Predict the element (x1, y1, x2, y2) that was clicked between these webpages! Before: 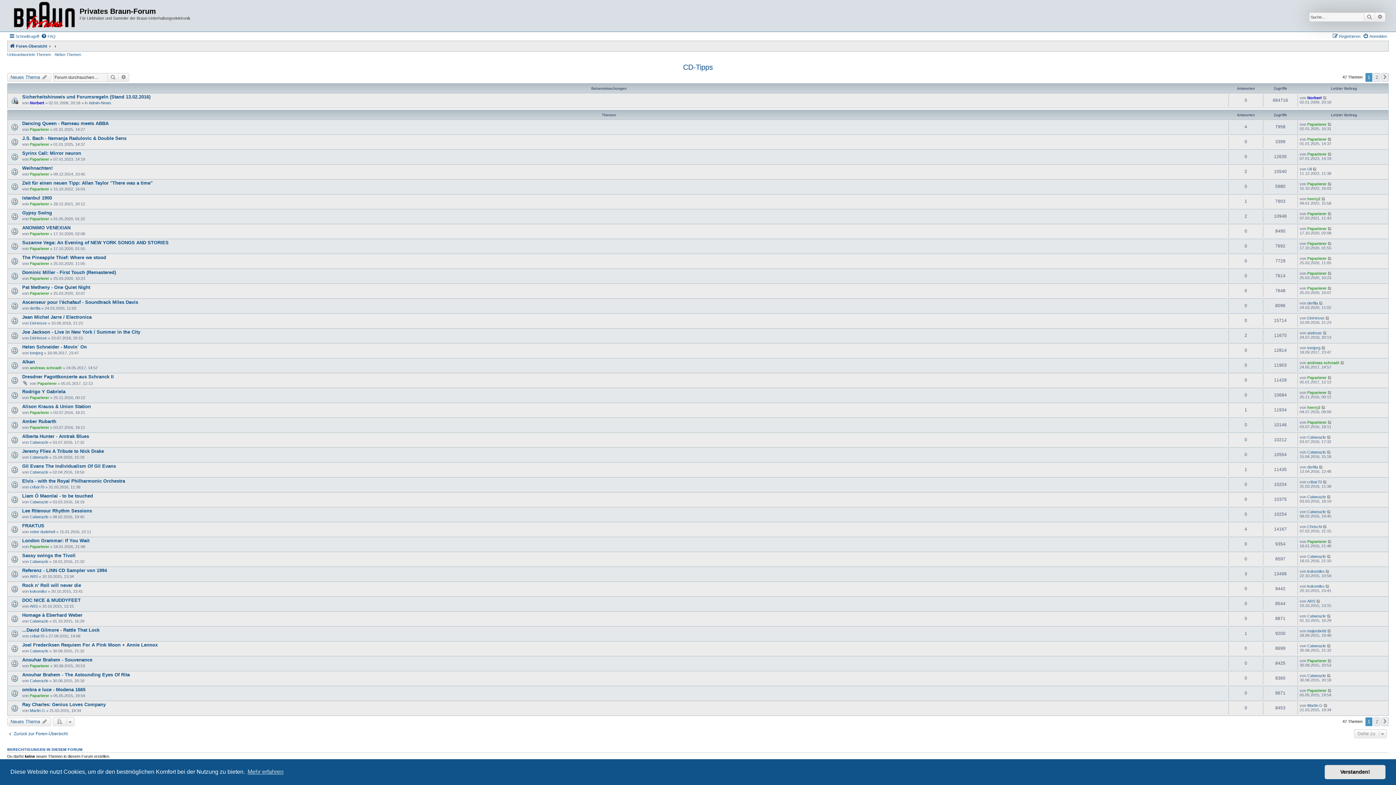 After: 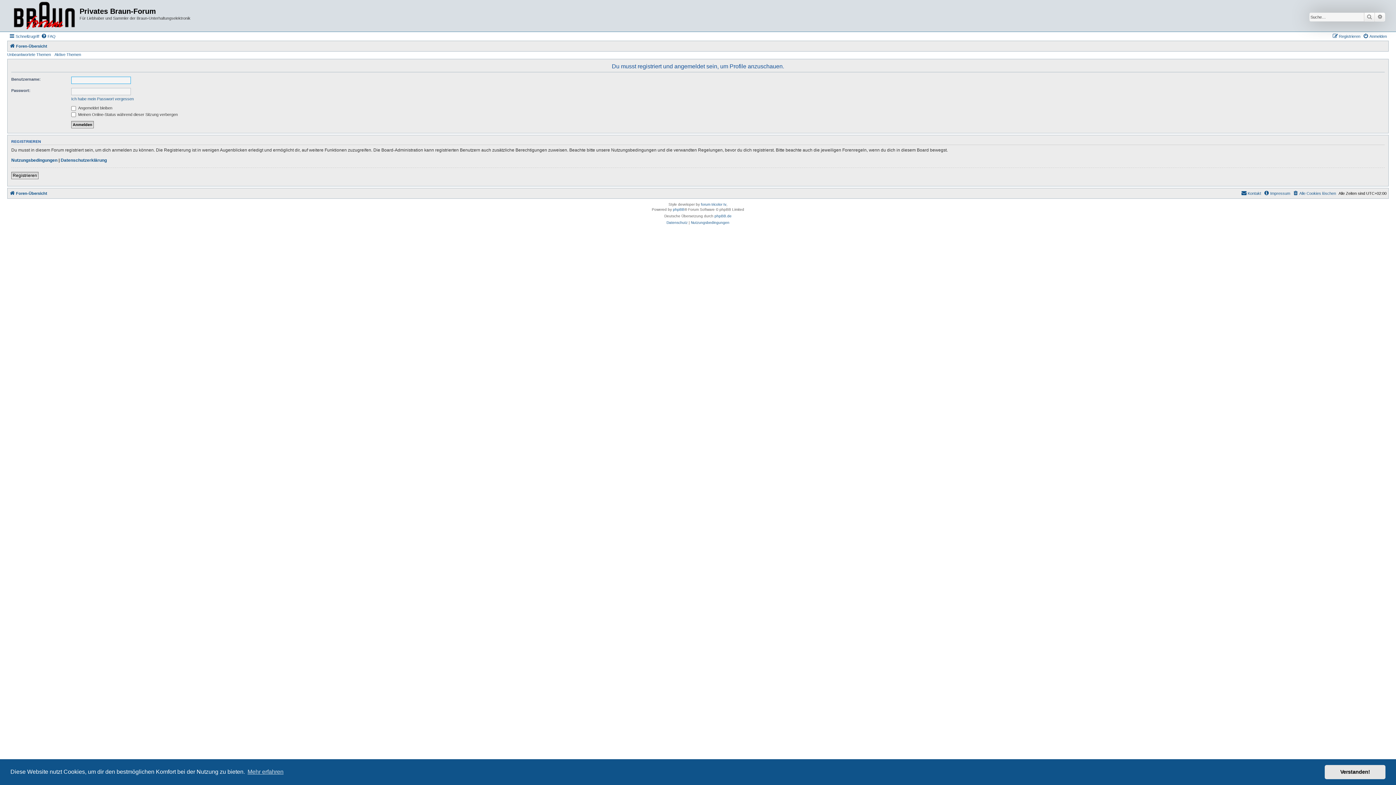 Action: bbox: (29, 410, 49, 415) label: Paparierer